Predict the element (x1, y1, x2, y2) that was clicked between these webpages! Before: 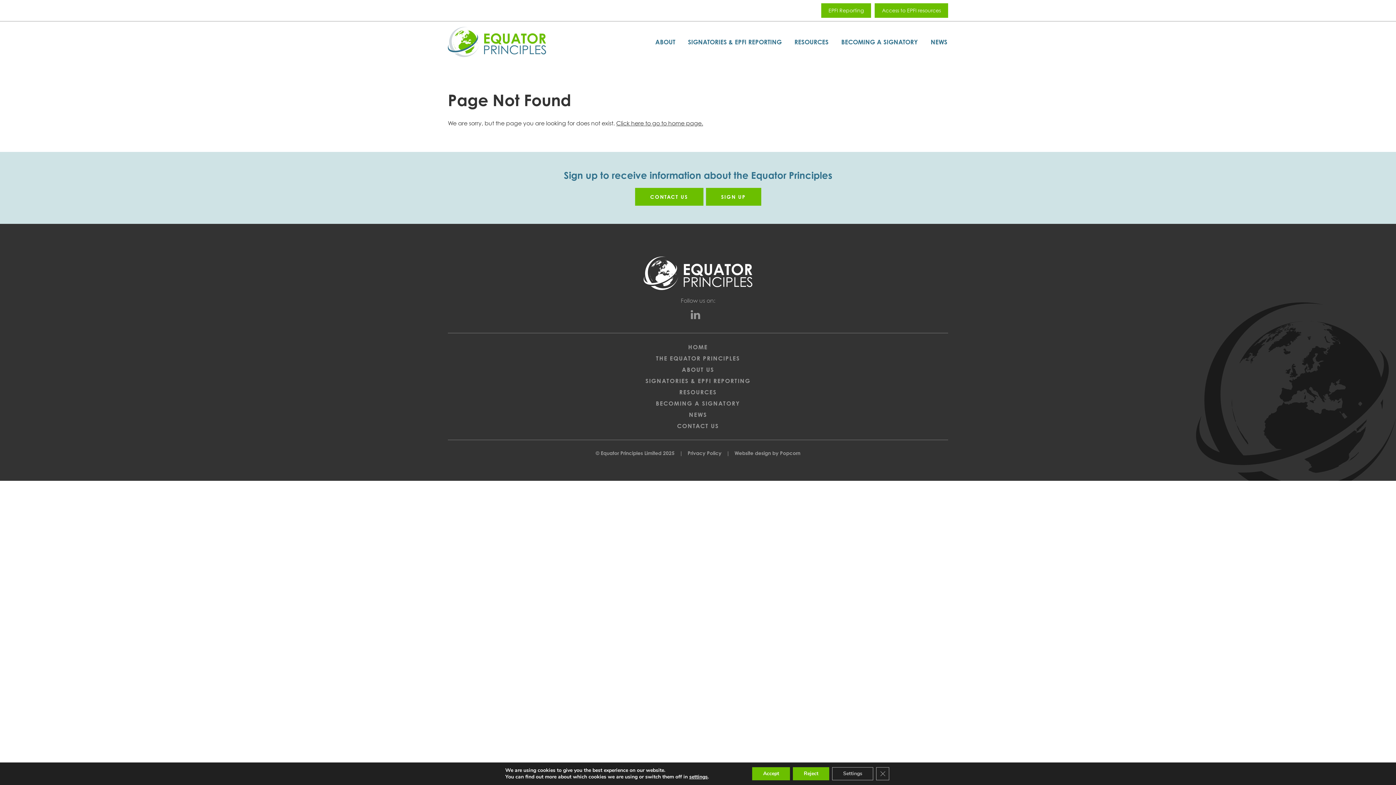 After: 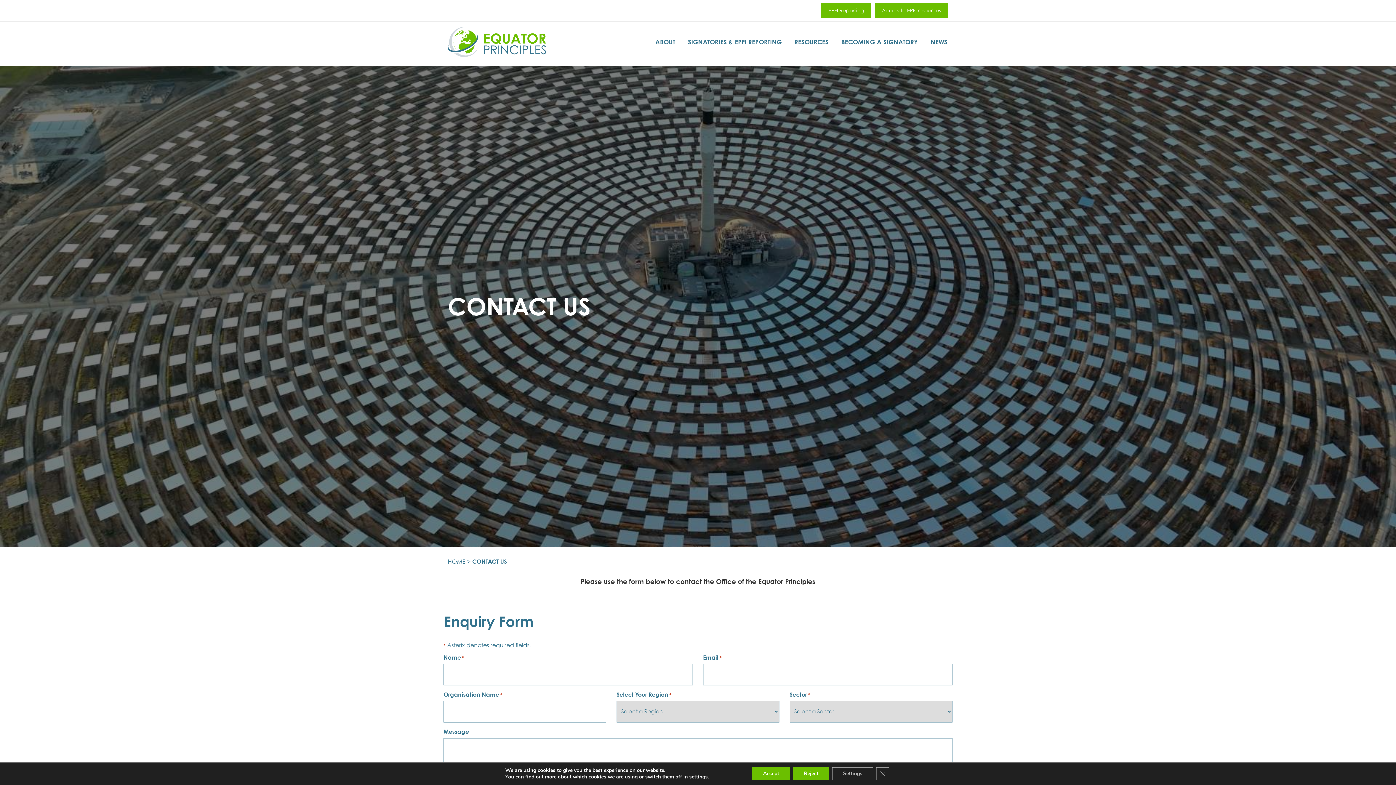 Action: bbox: (635, 188, 703, 205) label: CONTACT US